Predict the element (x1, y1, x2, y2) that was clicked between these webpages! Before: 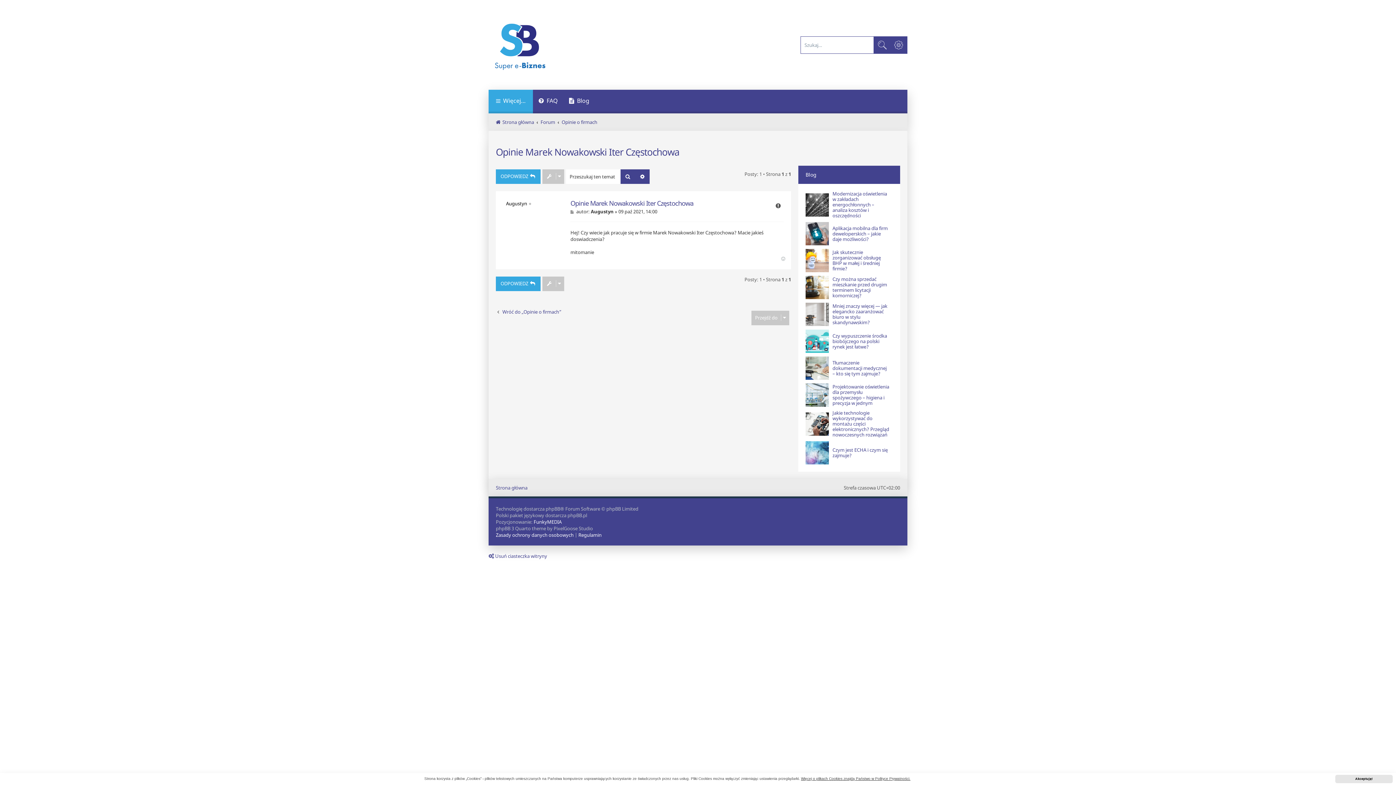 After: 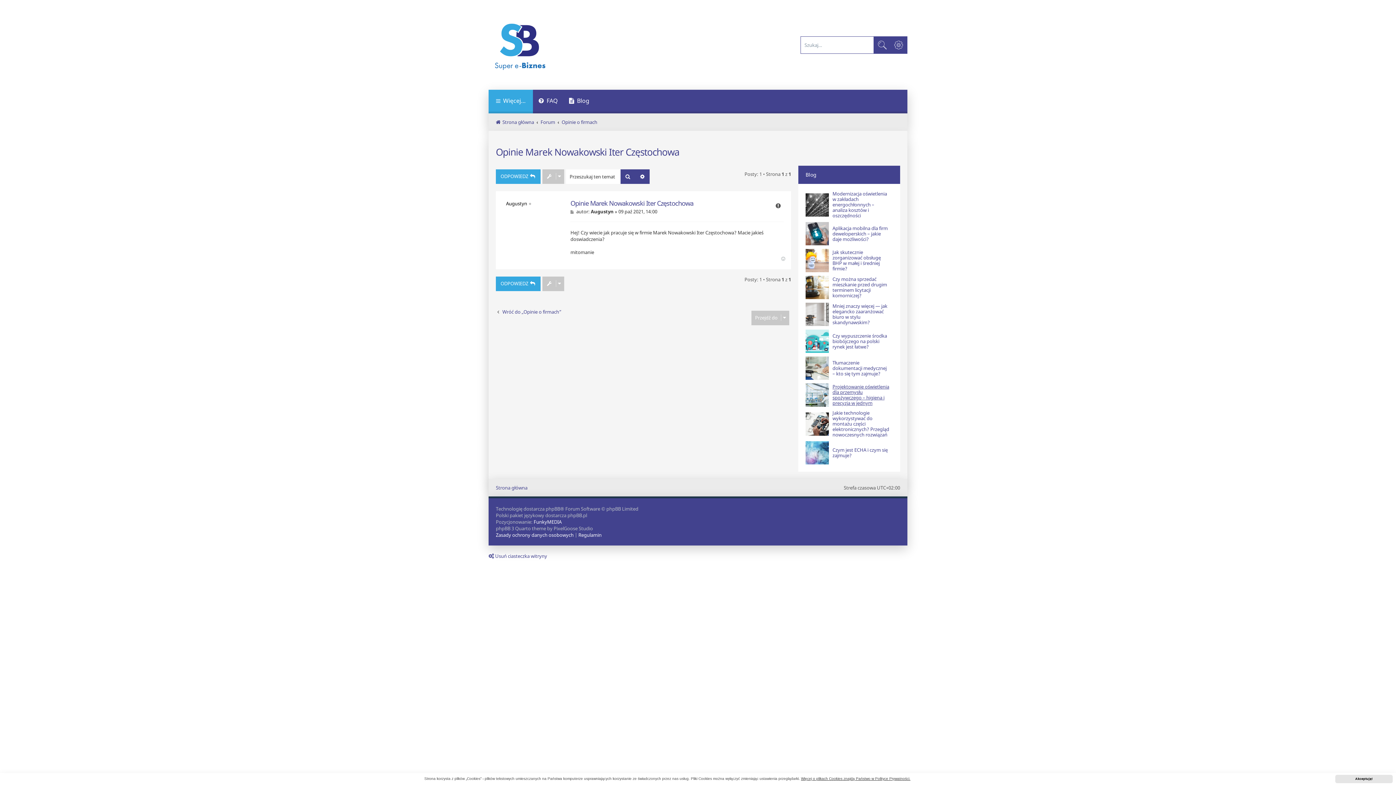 Action: bbox: (832, 384, 889, 406) label: Projektowanie oświetlenia dla przemysłu spożywczego – higiena i precyzja w jednym